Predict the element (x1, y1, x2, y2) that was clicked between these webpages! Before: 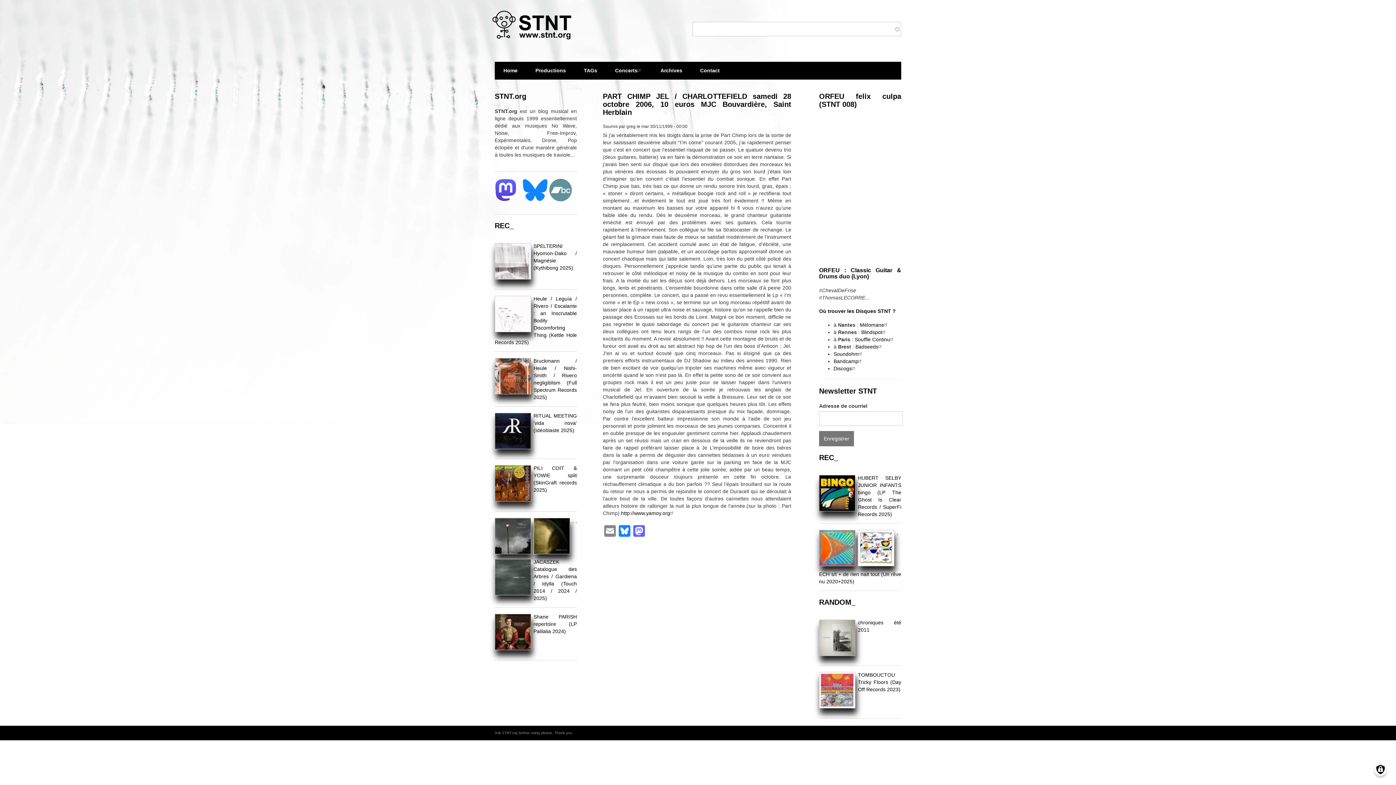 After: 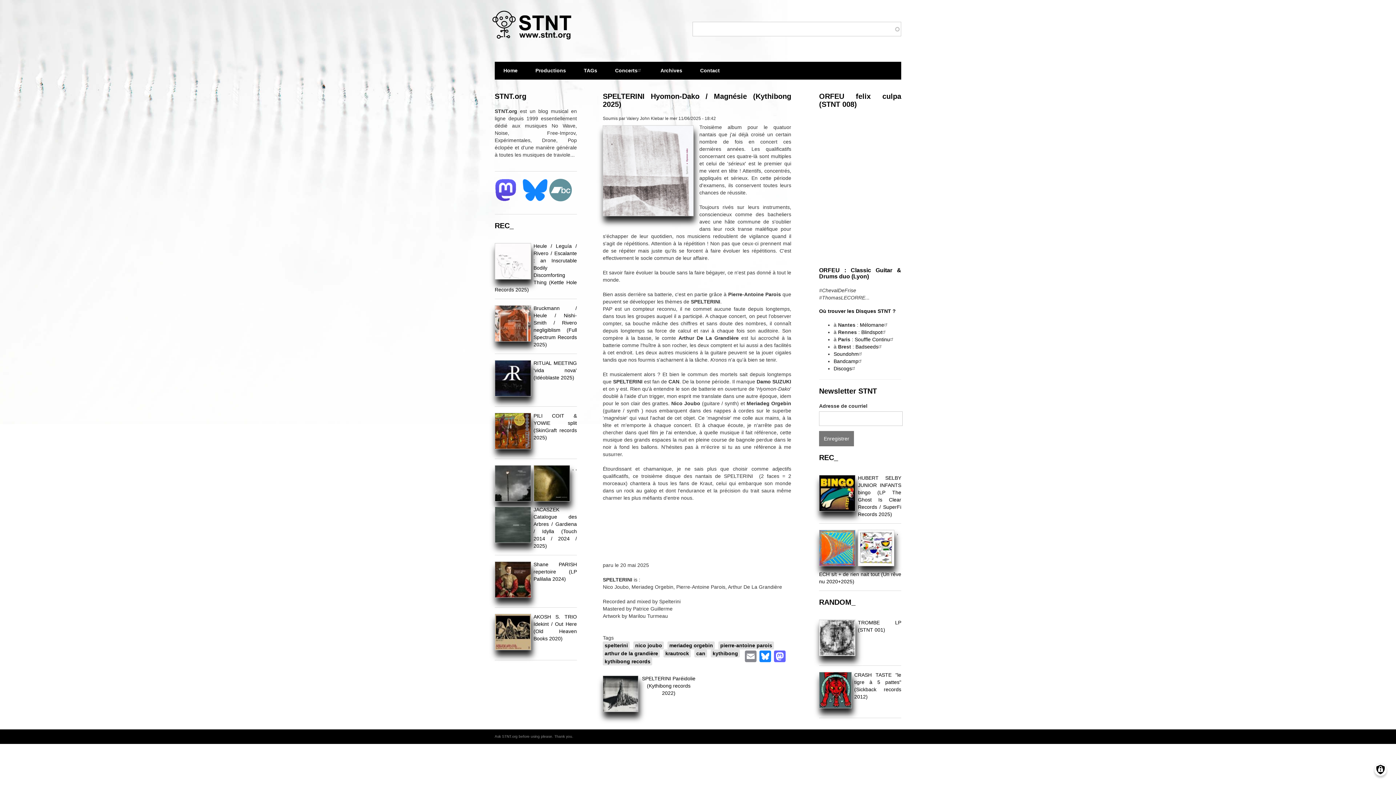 Action: bbox: (489, 21, 575, 27)